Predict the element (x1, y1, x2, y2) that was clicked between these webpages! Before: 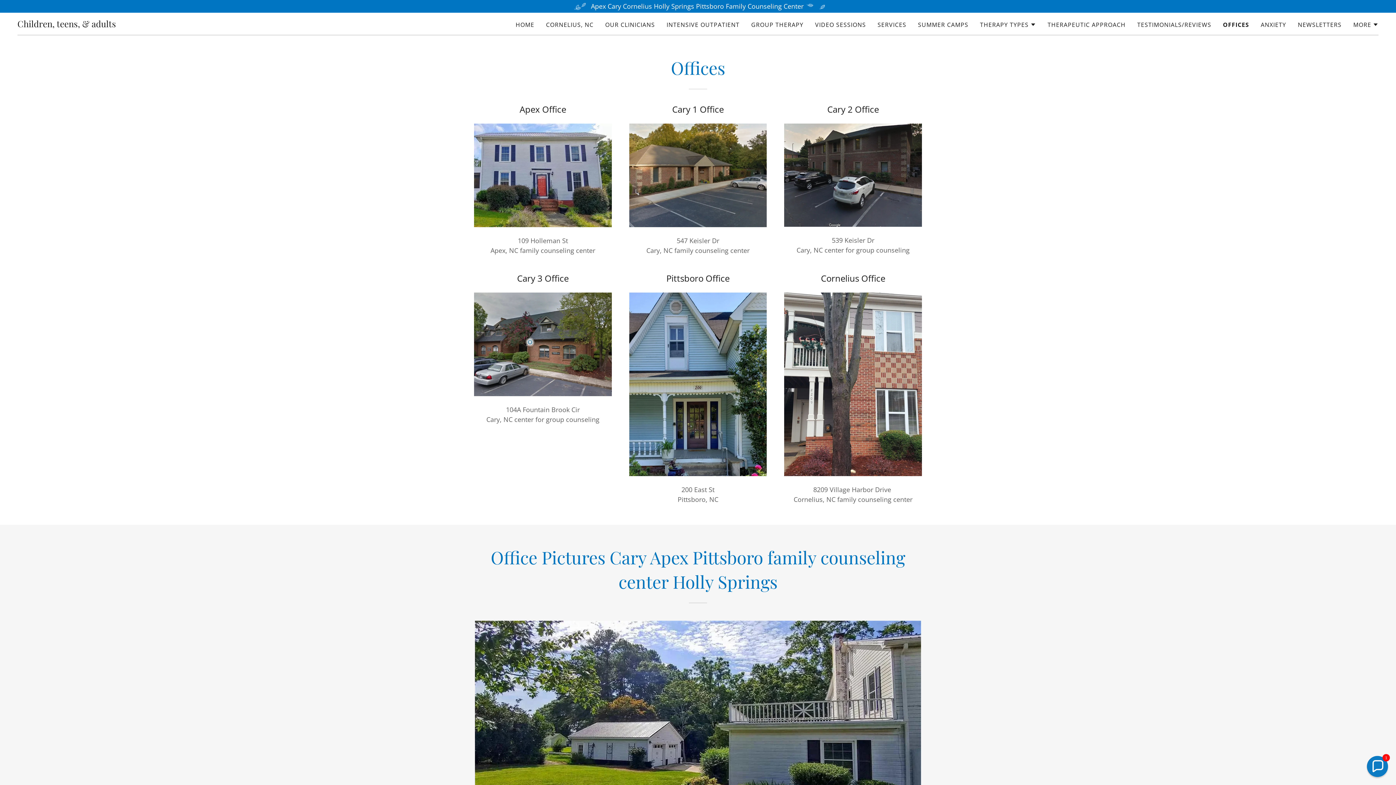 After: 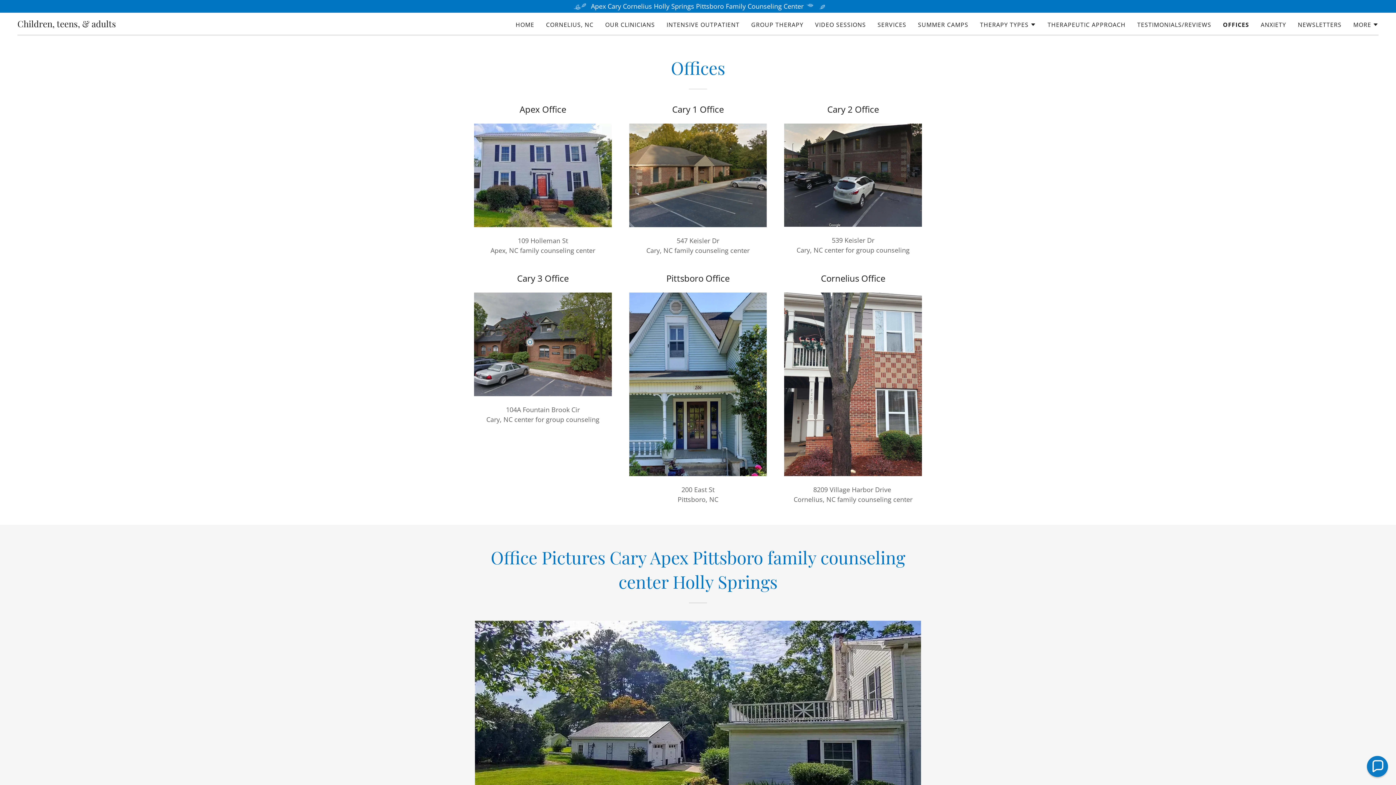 Action: label: OFFICES bbox: (1223, 20, 1249, 29)